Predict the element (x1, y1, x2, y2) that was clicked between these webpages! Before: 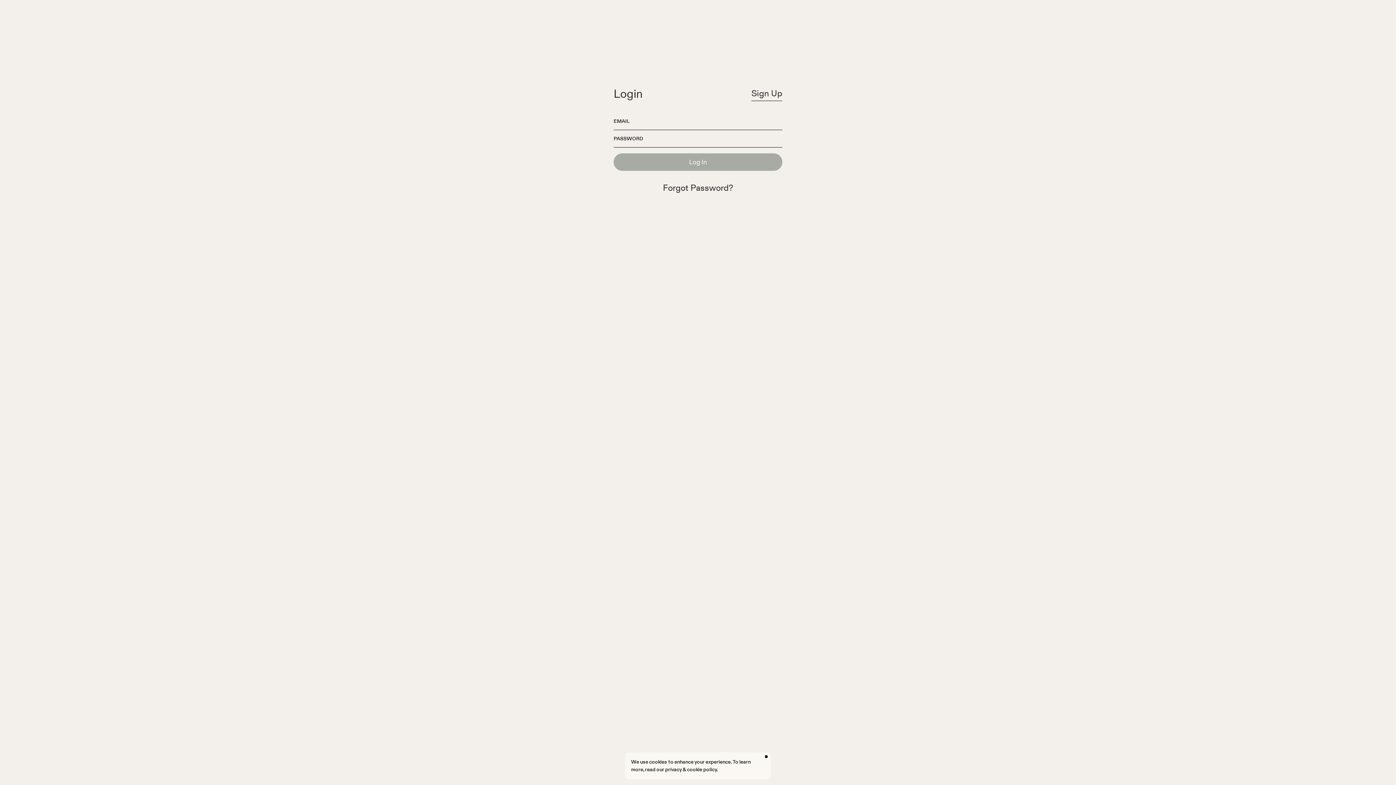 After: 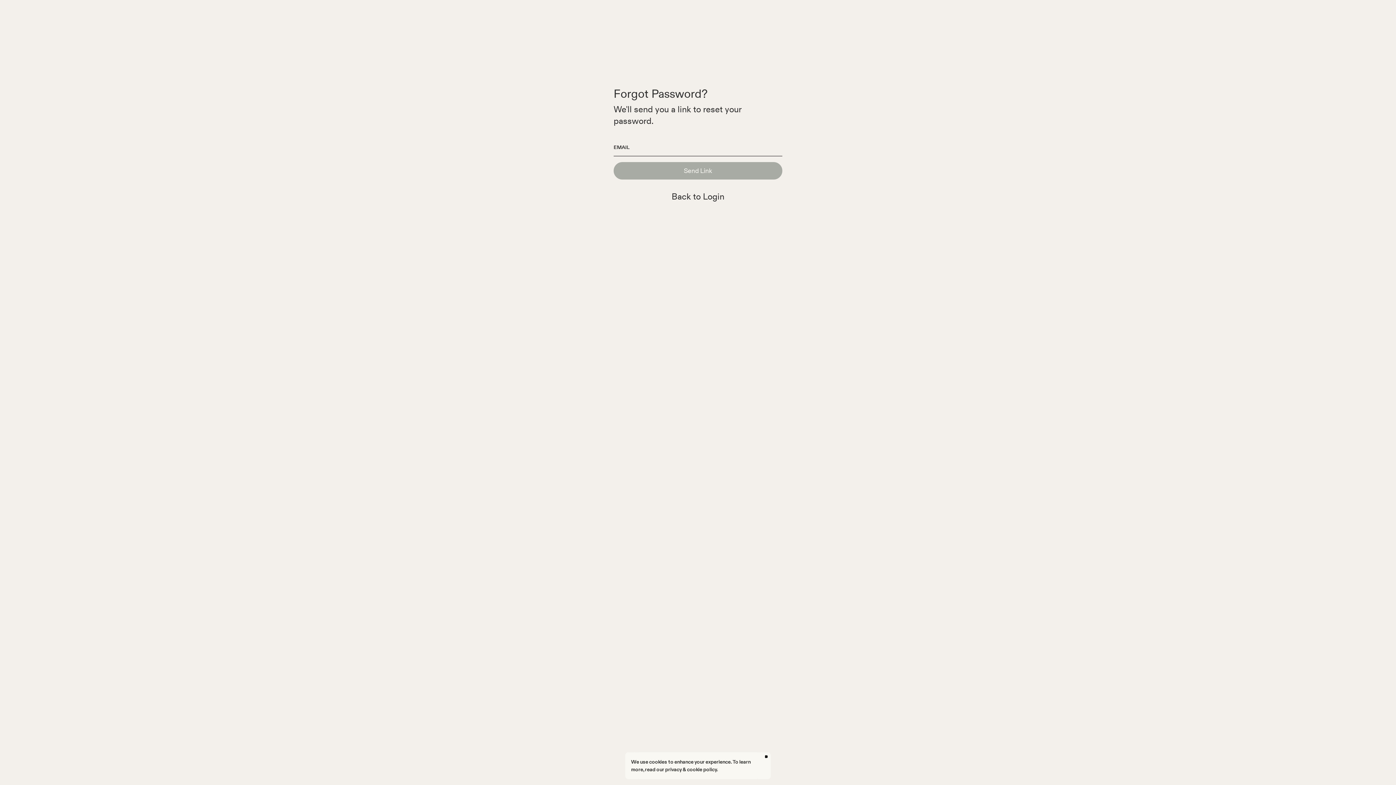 Action: label: To forgot password bbox: (663, 182, 733, 194)